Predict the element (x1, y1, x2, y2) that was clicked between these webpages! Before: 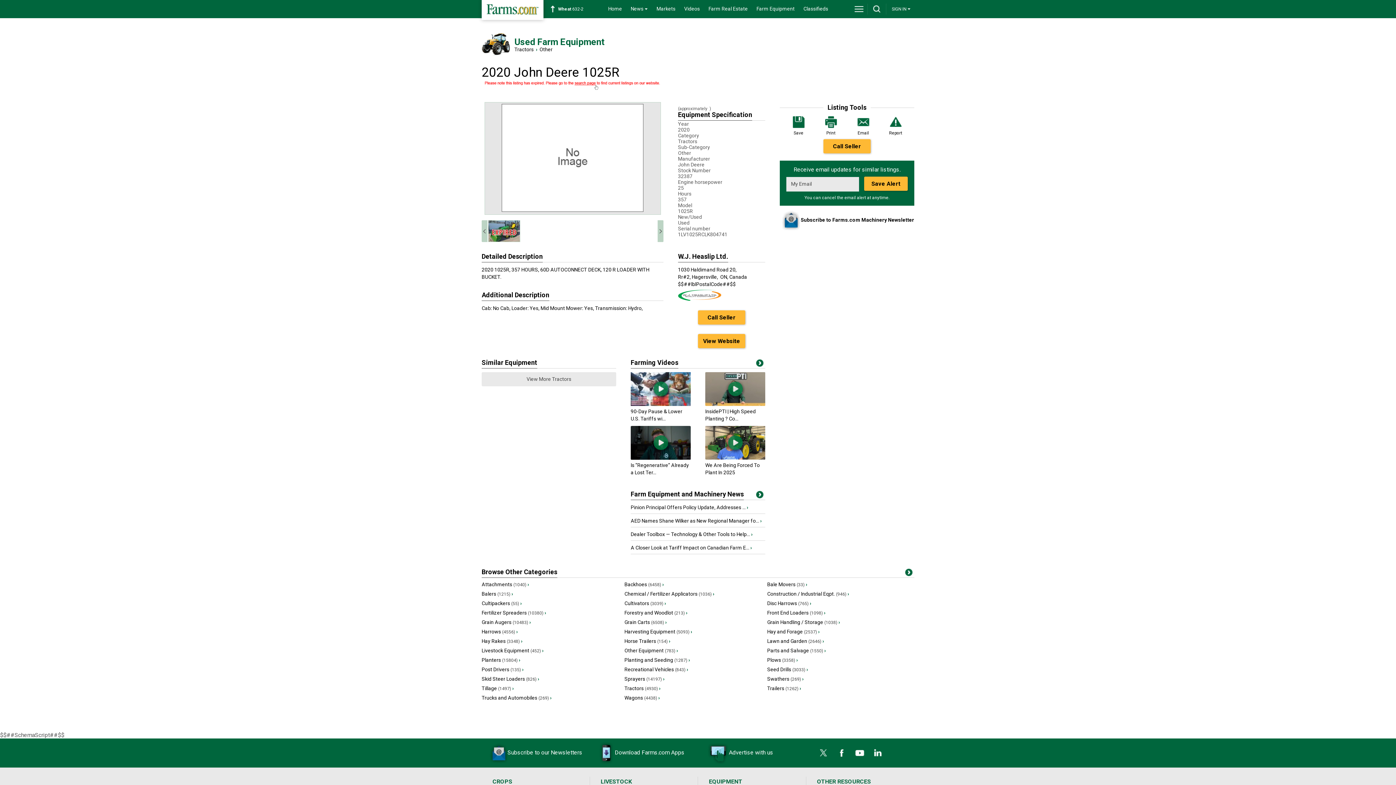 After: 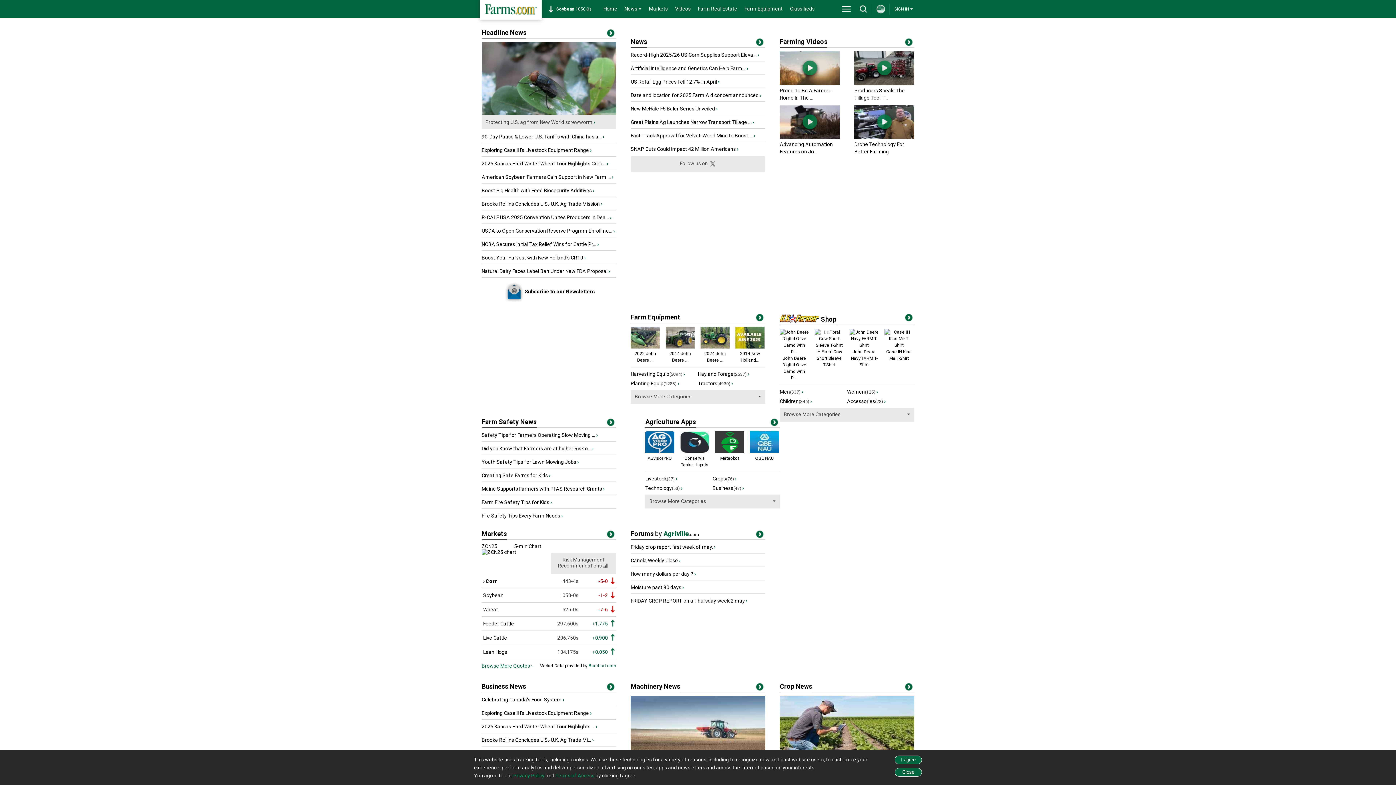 Action: label: Farms.com Home bbox: (481, 0, 543, 20)